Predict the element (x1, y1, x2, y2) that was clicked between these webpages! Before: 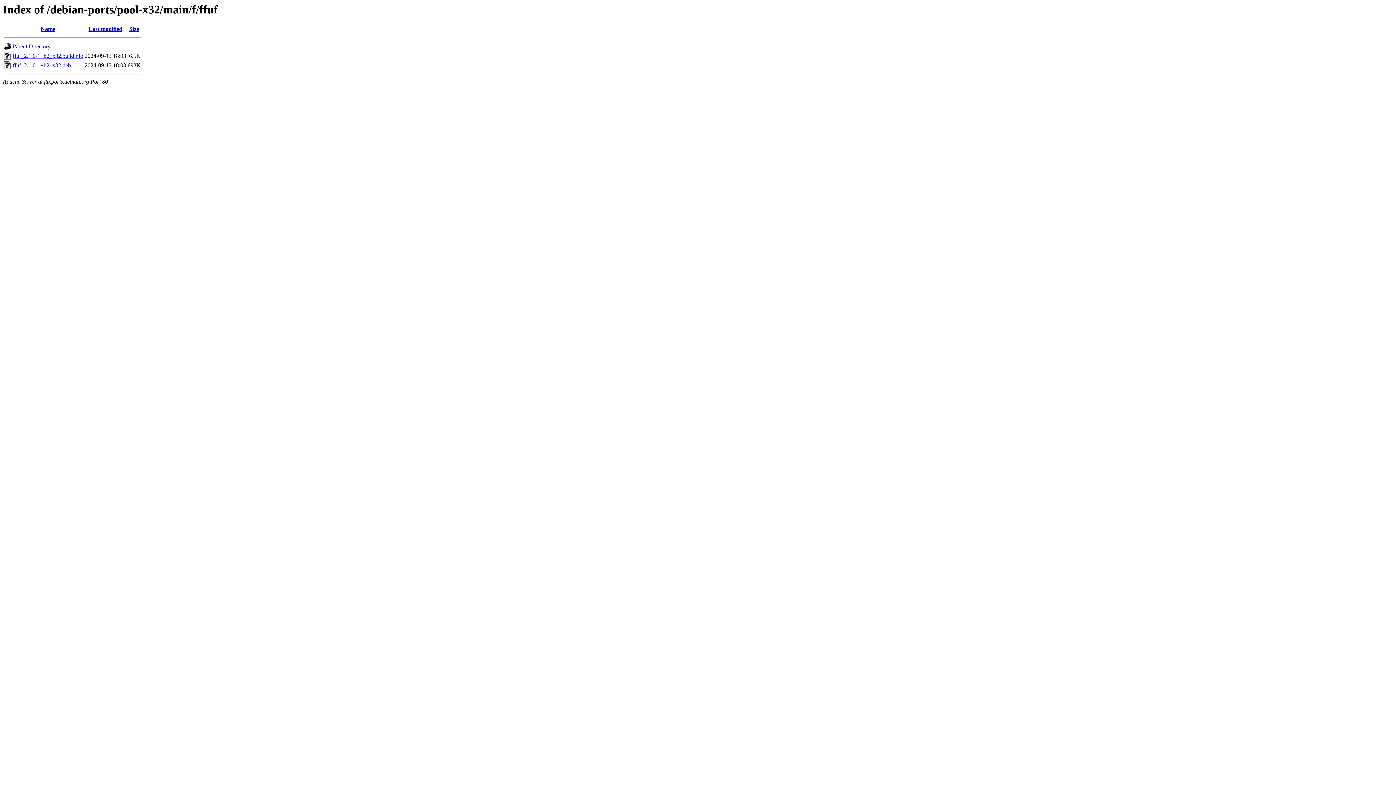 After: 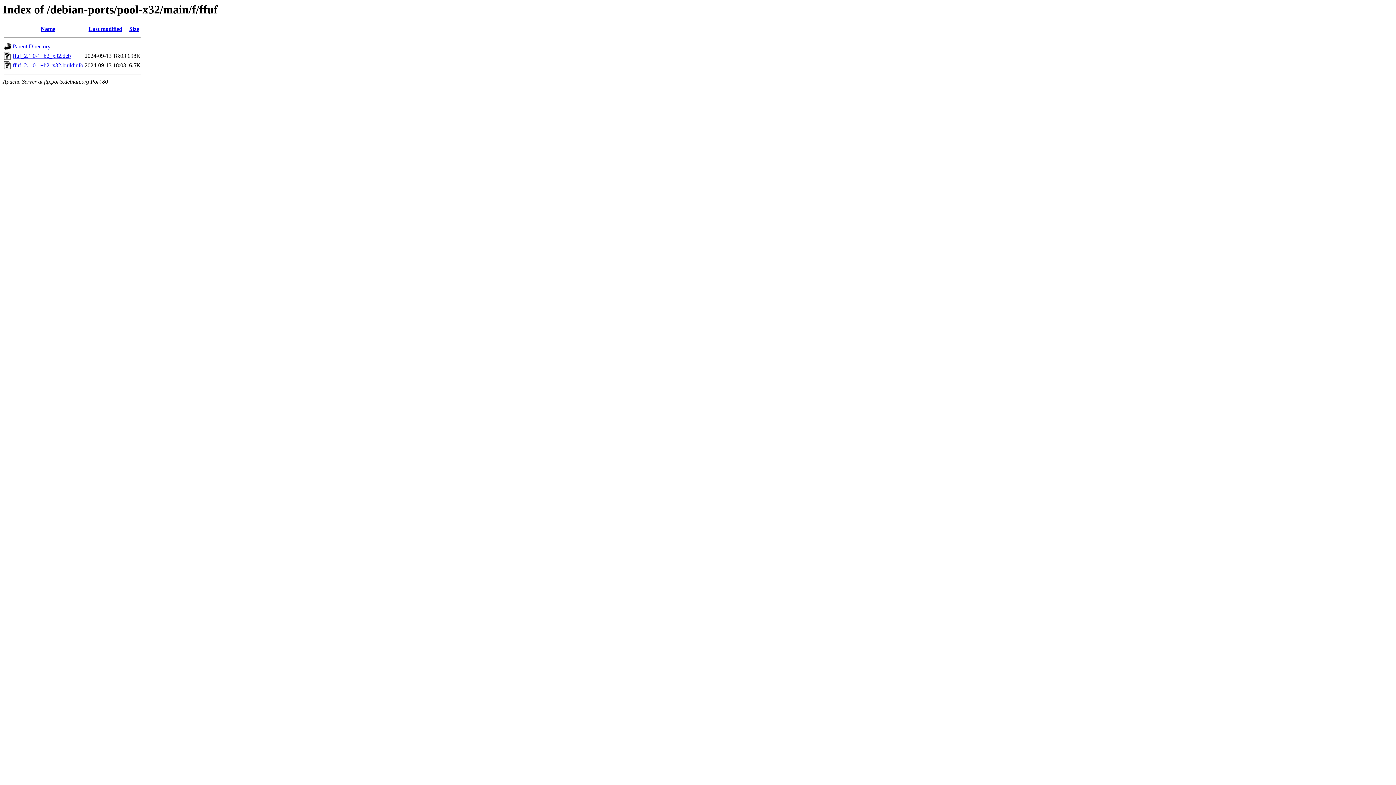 Action: label: Name bbox: (40, 25, 55, 32)